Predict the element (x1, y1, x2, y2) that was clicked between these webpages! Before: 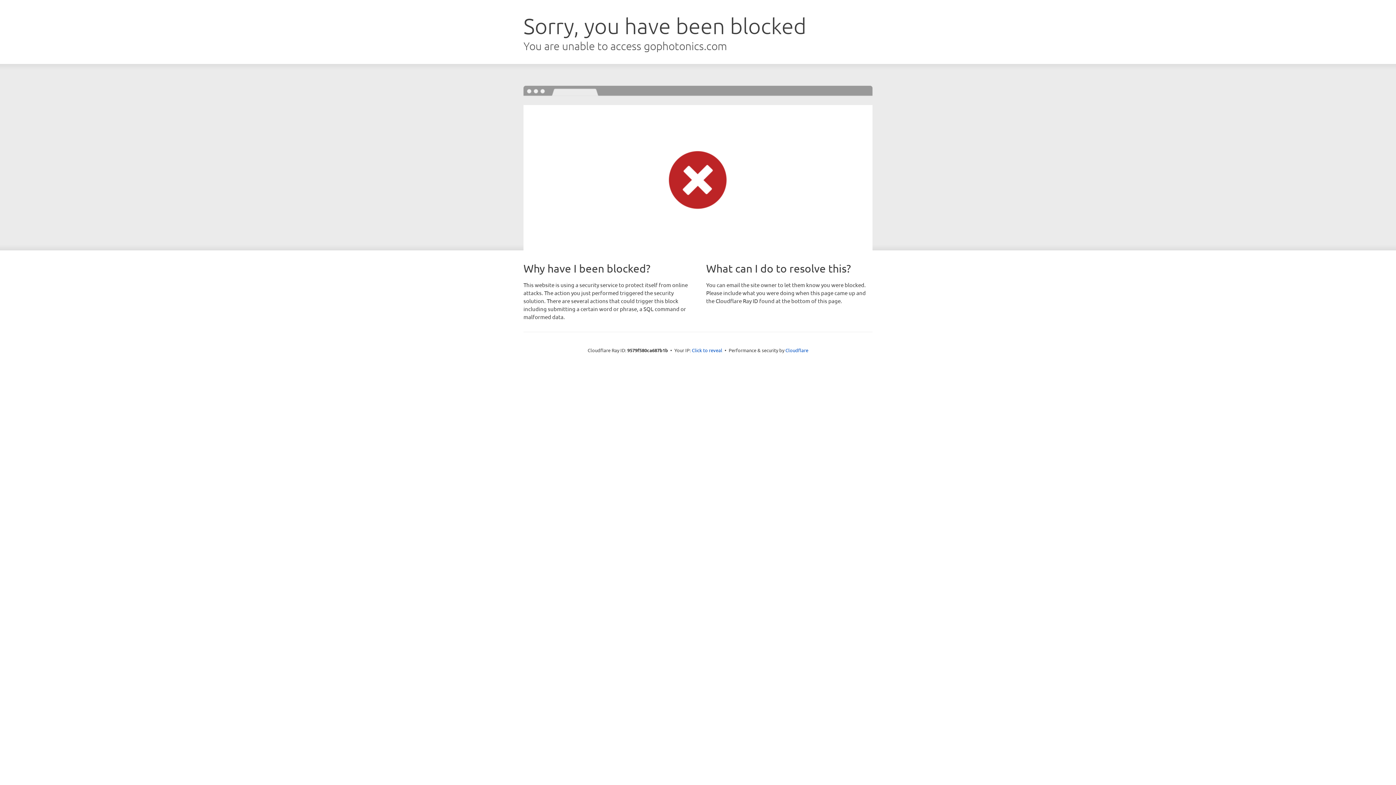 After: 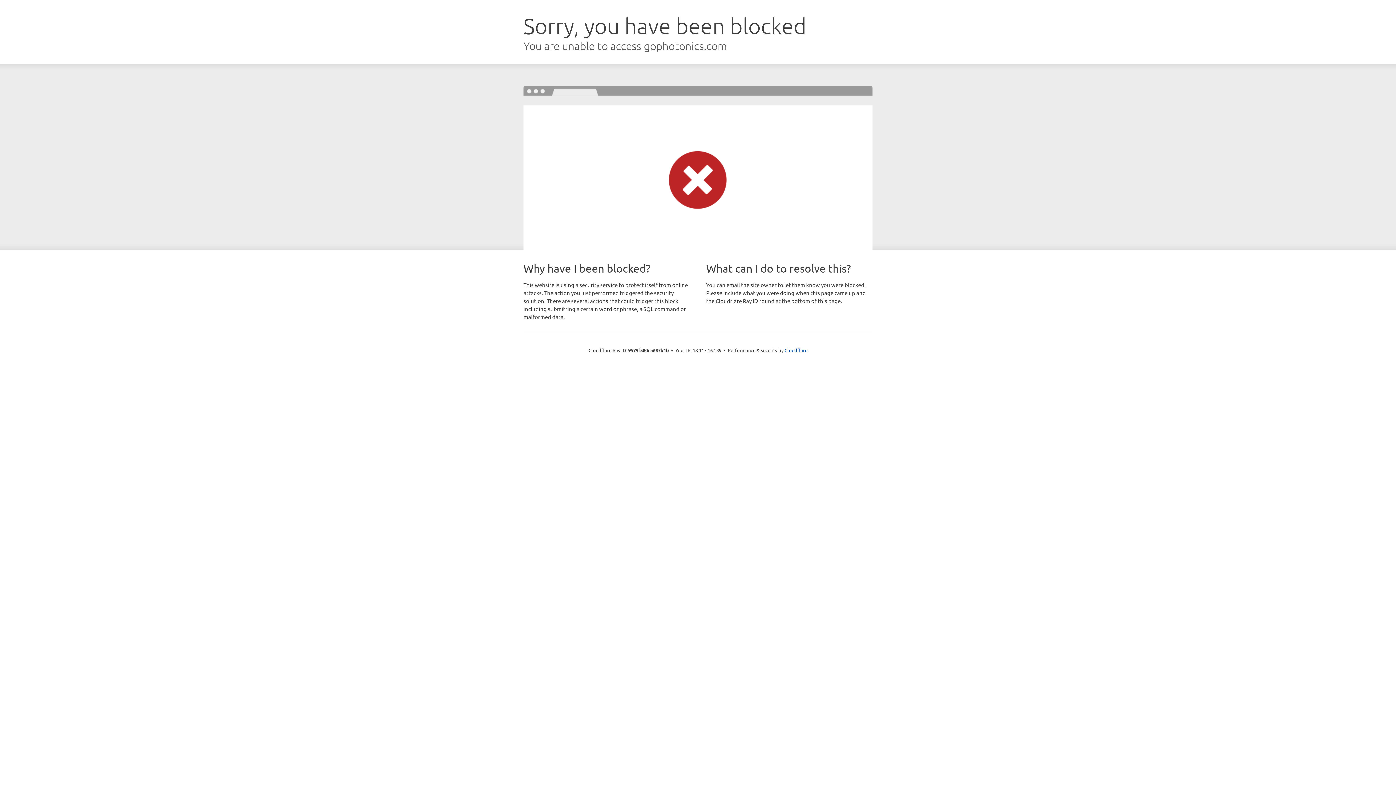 Action: label: Click to reveal bbox: (692, 346, 722, 353)